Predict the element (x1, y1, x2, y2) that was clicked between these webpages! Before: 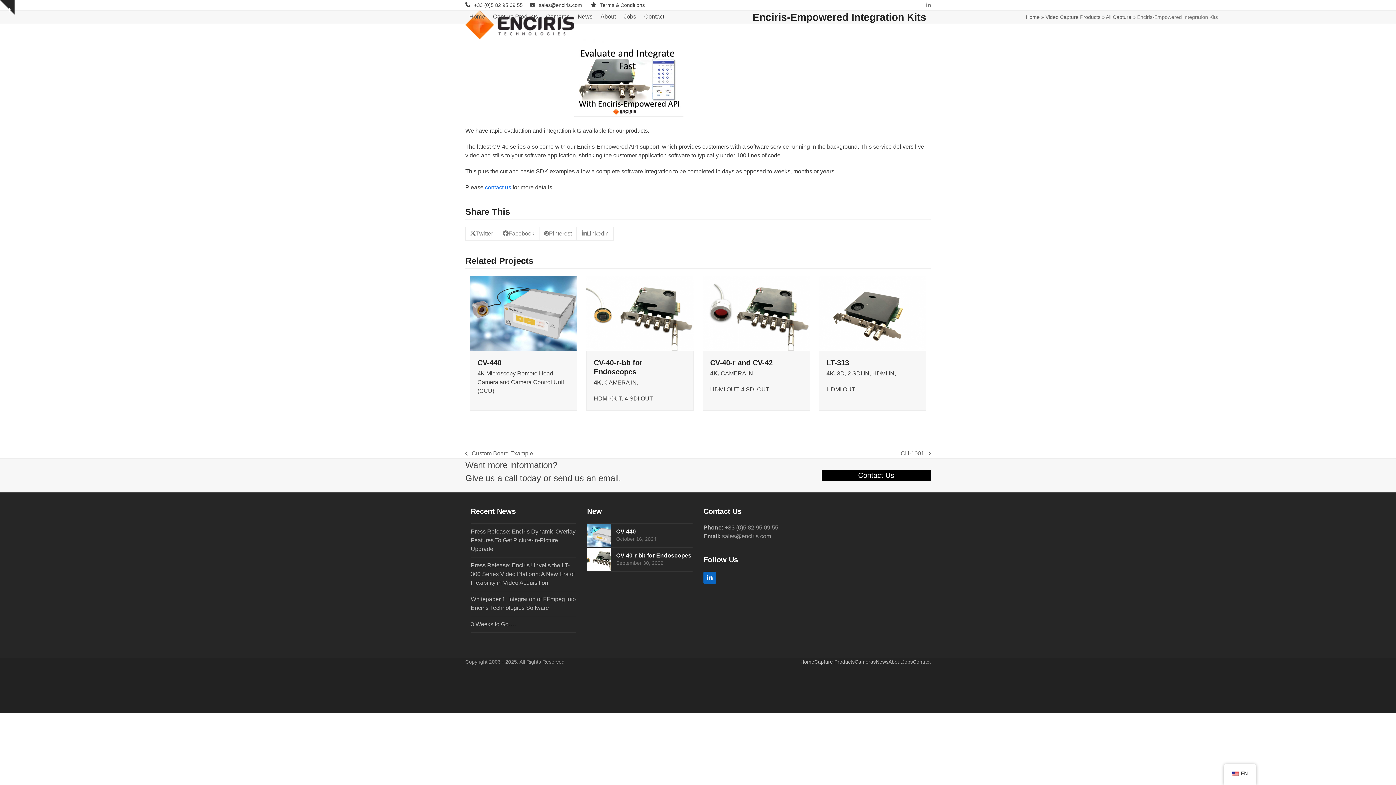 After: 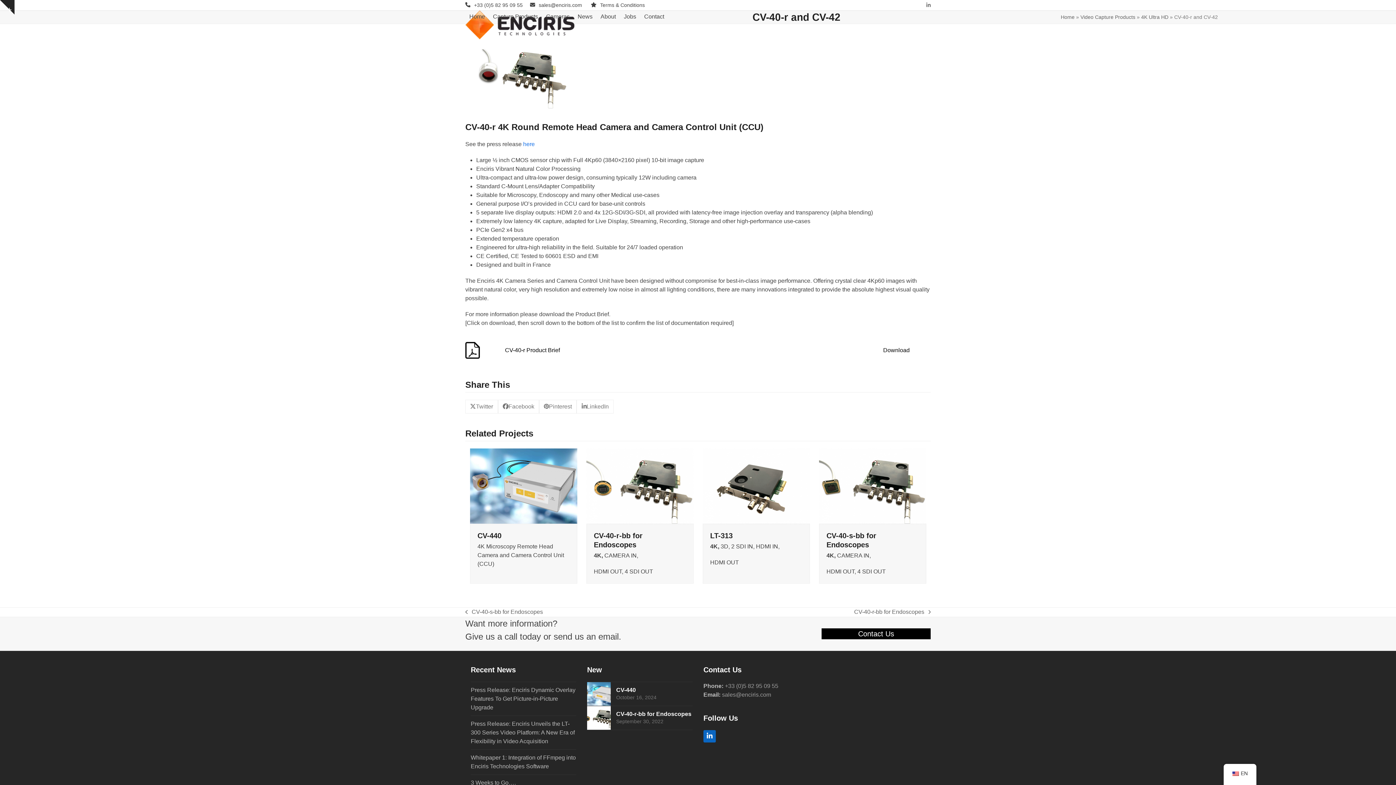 Action: bbox: (702, 309, 810, 316)